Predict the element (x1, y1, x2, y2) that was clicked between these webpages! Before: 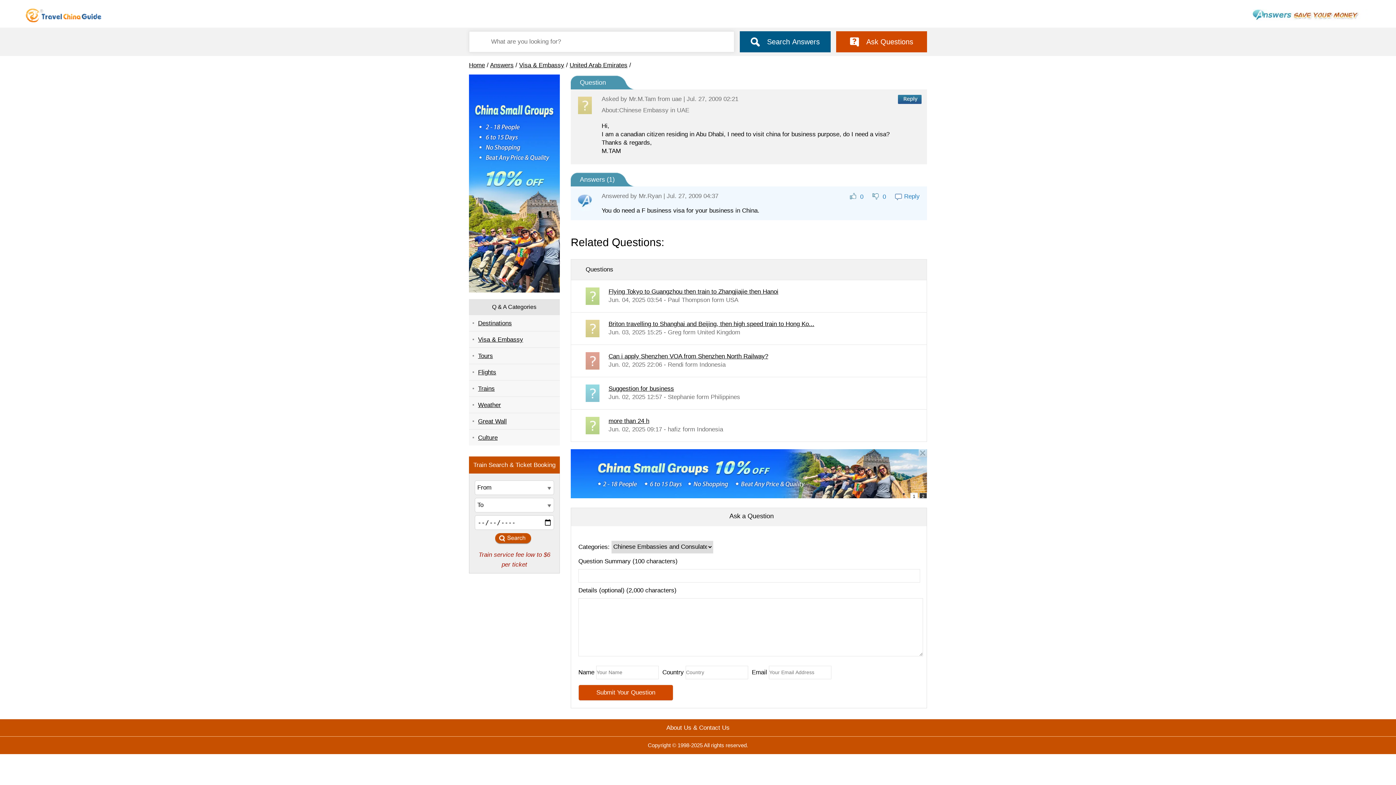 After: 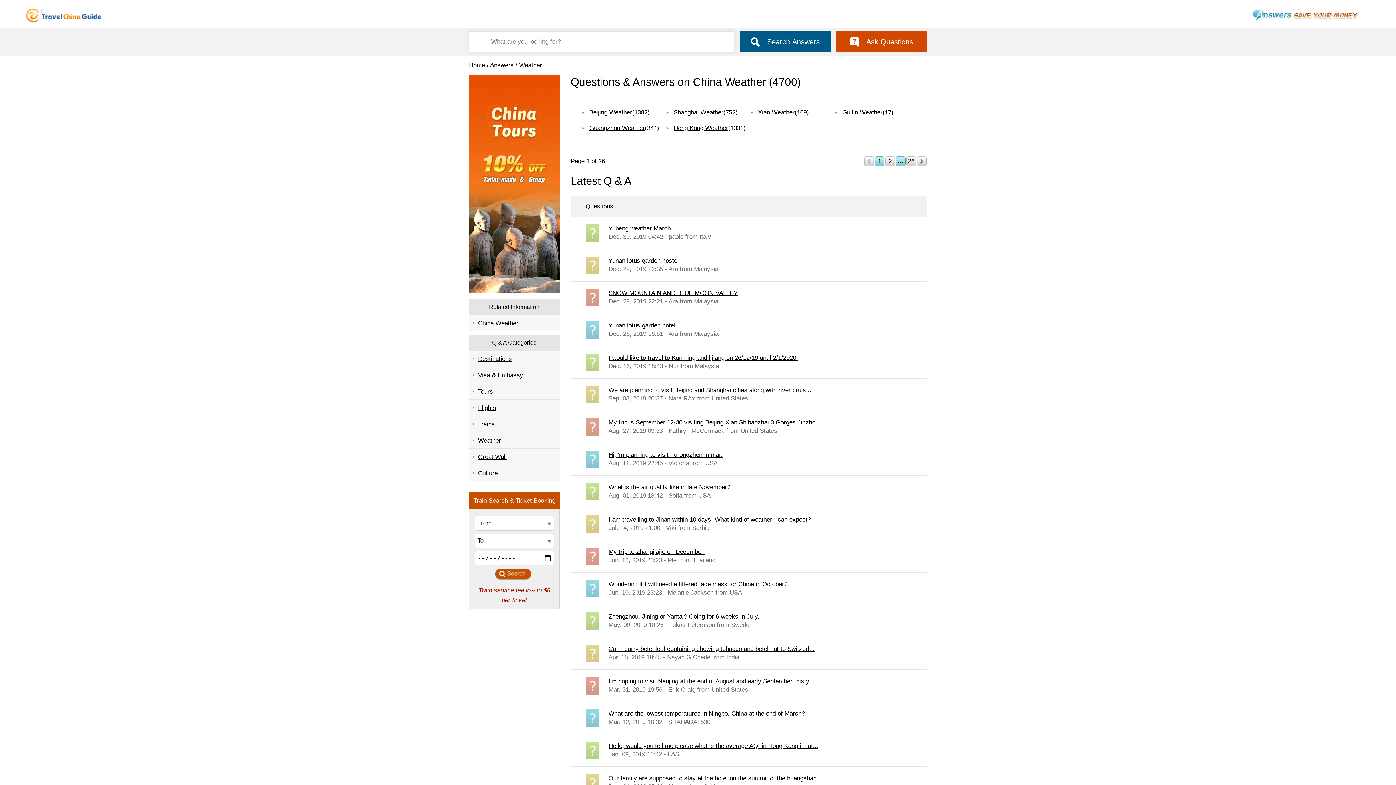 Action: bbox: (469, 396, 560, 413) label: Weather